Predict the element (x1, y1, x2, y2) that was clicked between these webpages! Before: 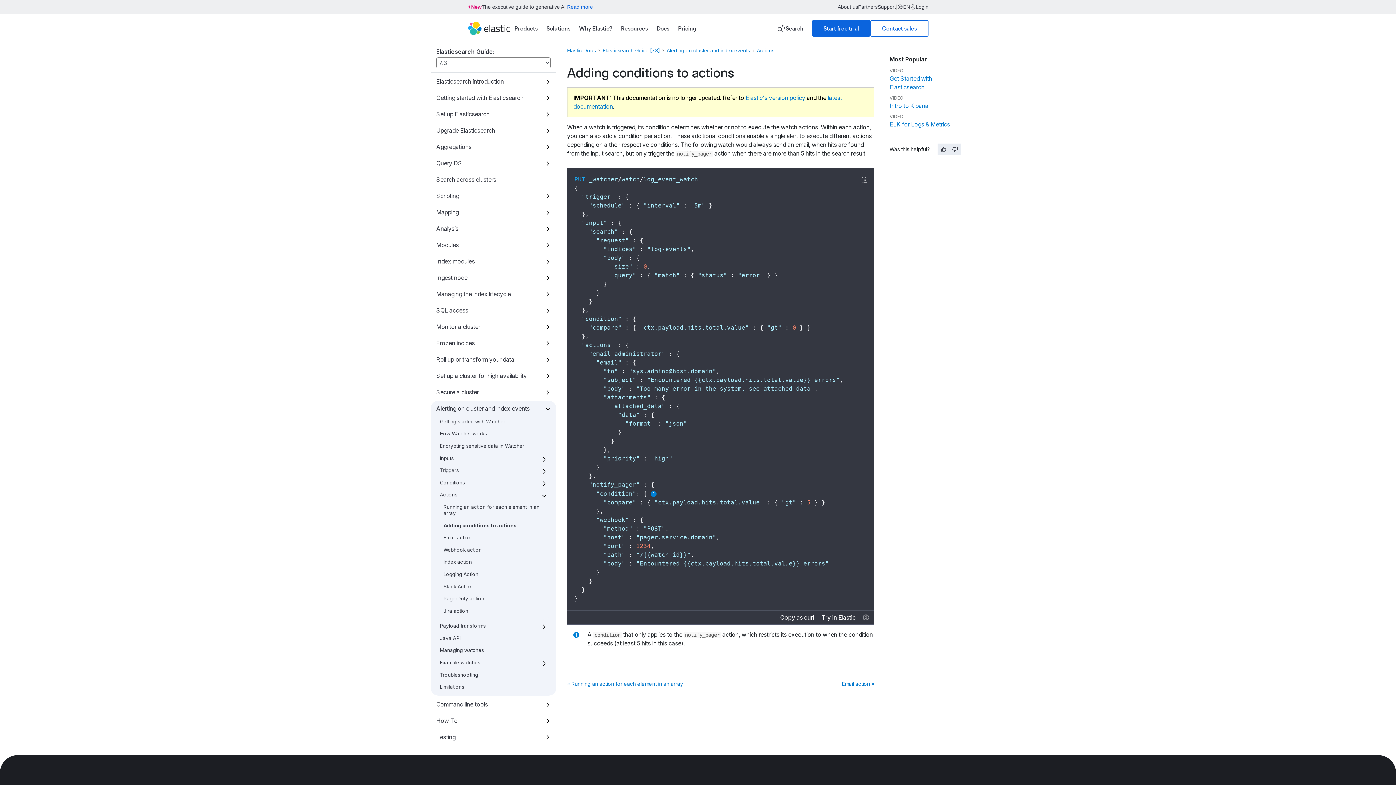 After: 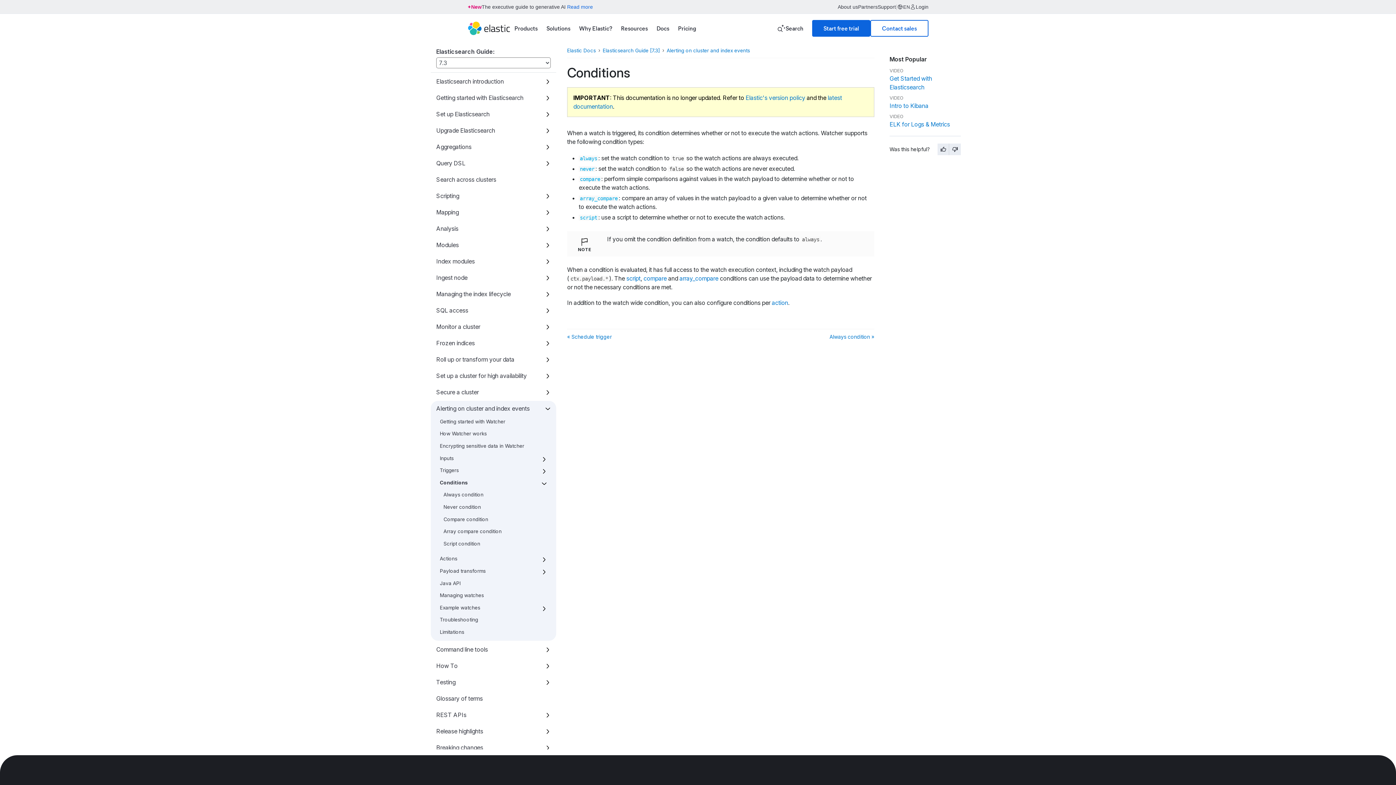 Action: bbox: (440, 479, 465, 486) label: Conditions